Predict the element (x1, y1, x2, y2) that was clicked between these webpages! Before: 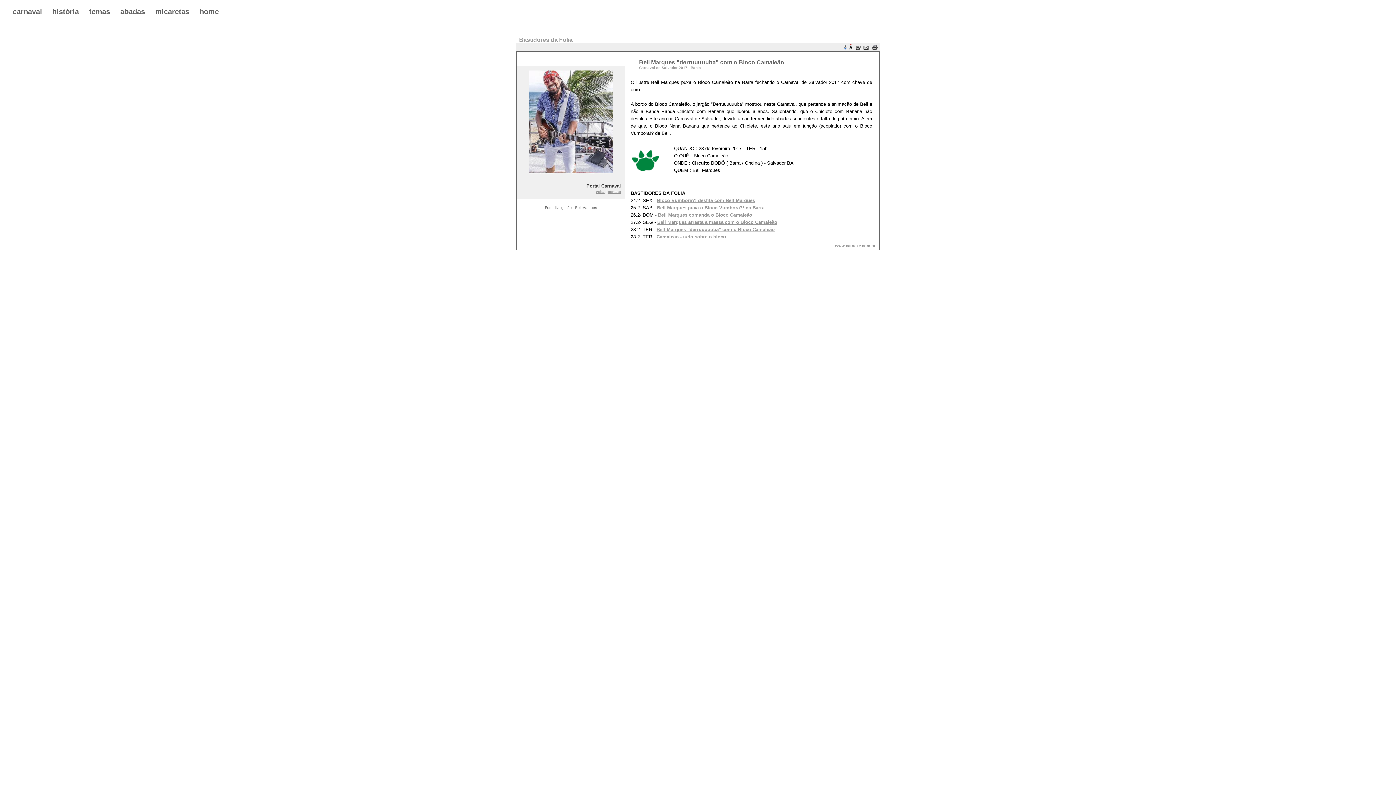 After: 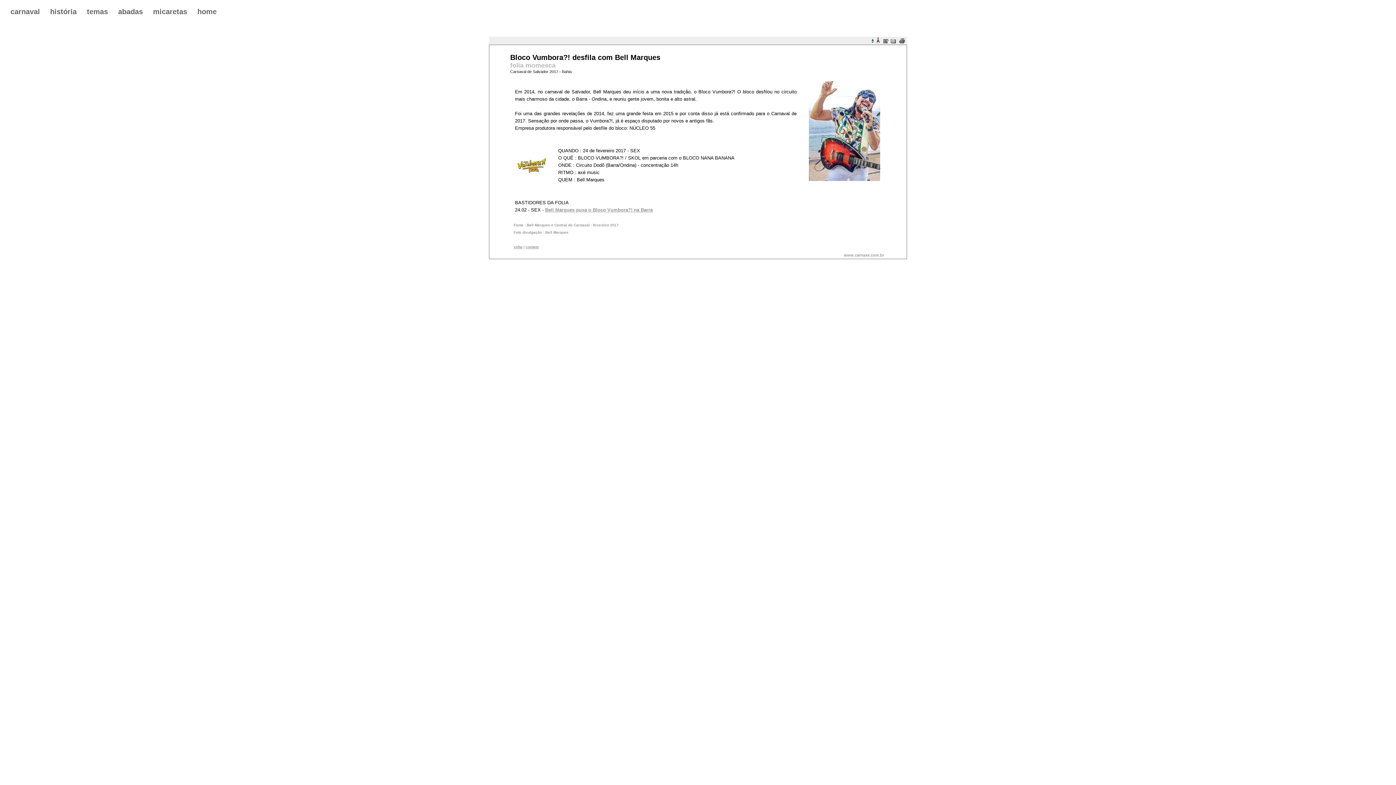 Action: bbox: (657, 197, 755, 203) label: Bloco Vumbora?! desfila com Bell Marques